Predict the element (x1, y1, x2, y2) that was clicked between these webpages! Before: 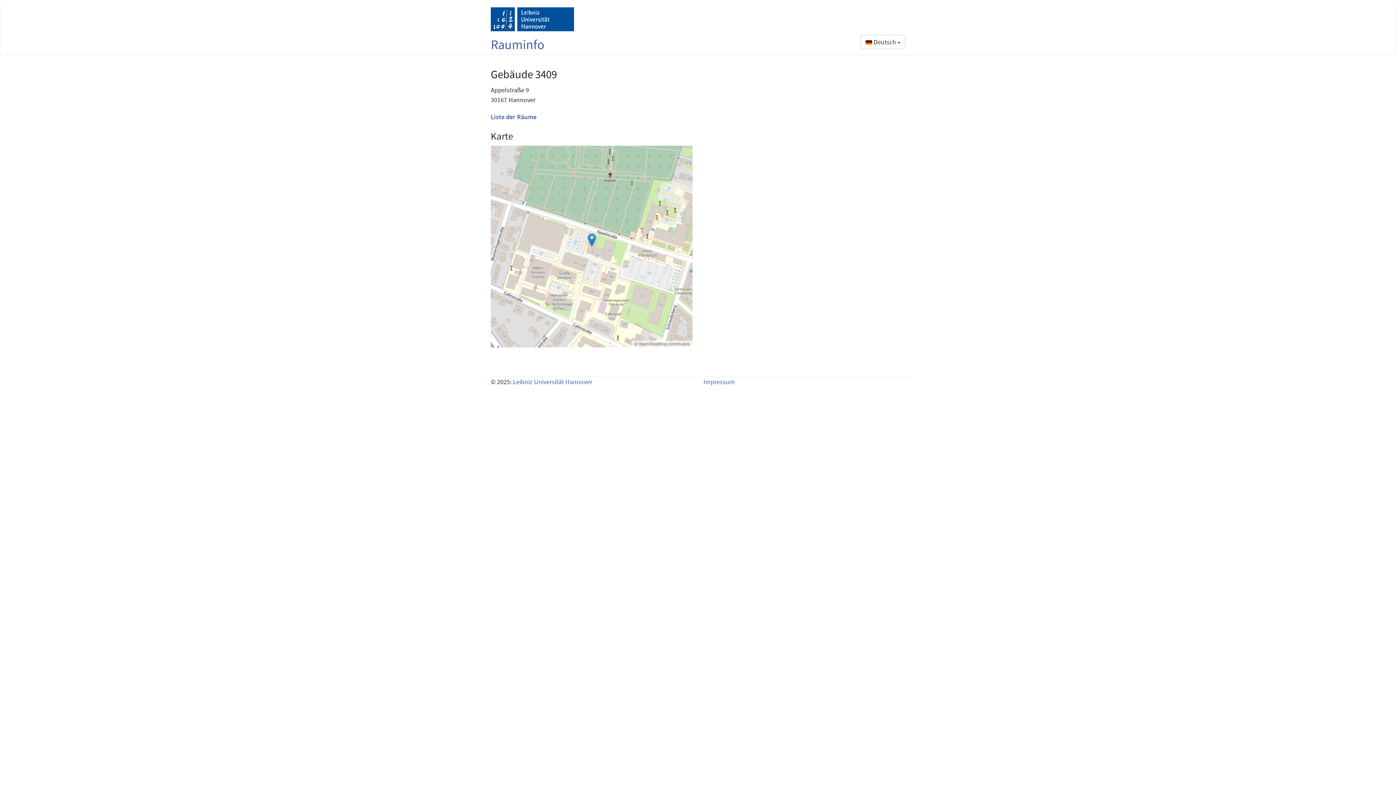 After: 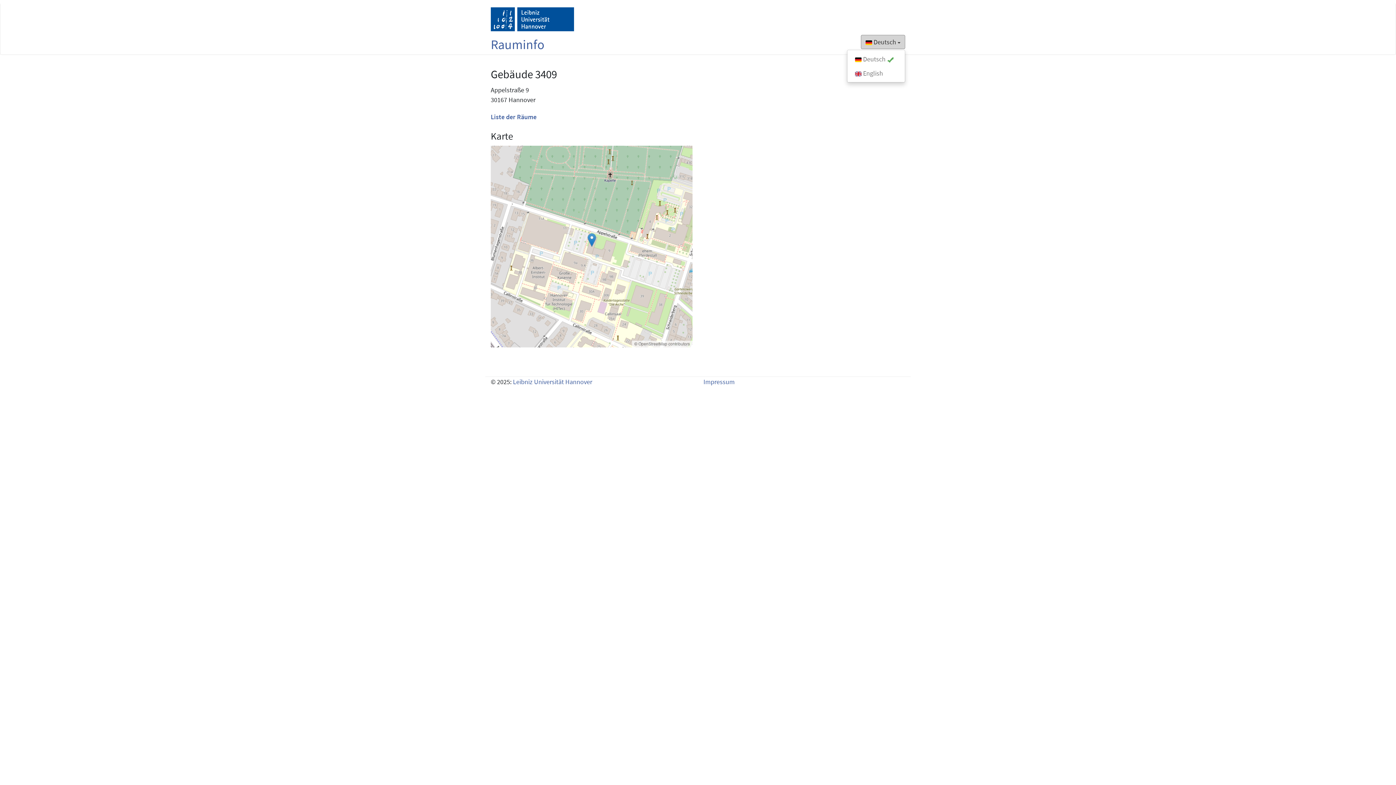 Action: bbox: (861, 34, 905, 49) label:  Deutsch 